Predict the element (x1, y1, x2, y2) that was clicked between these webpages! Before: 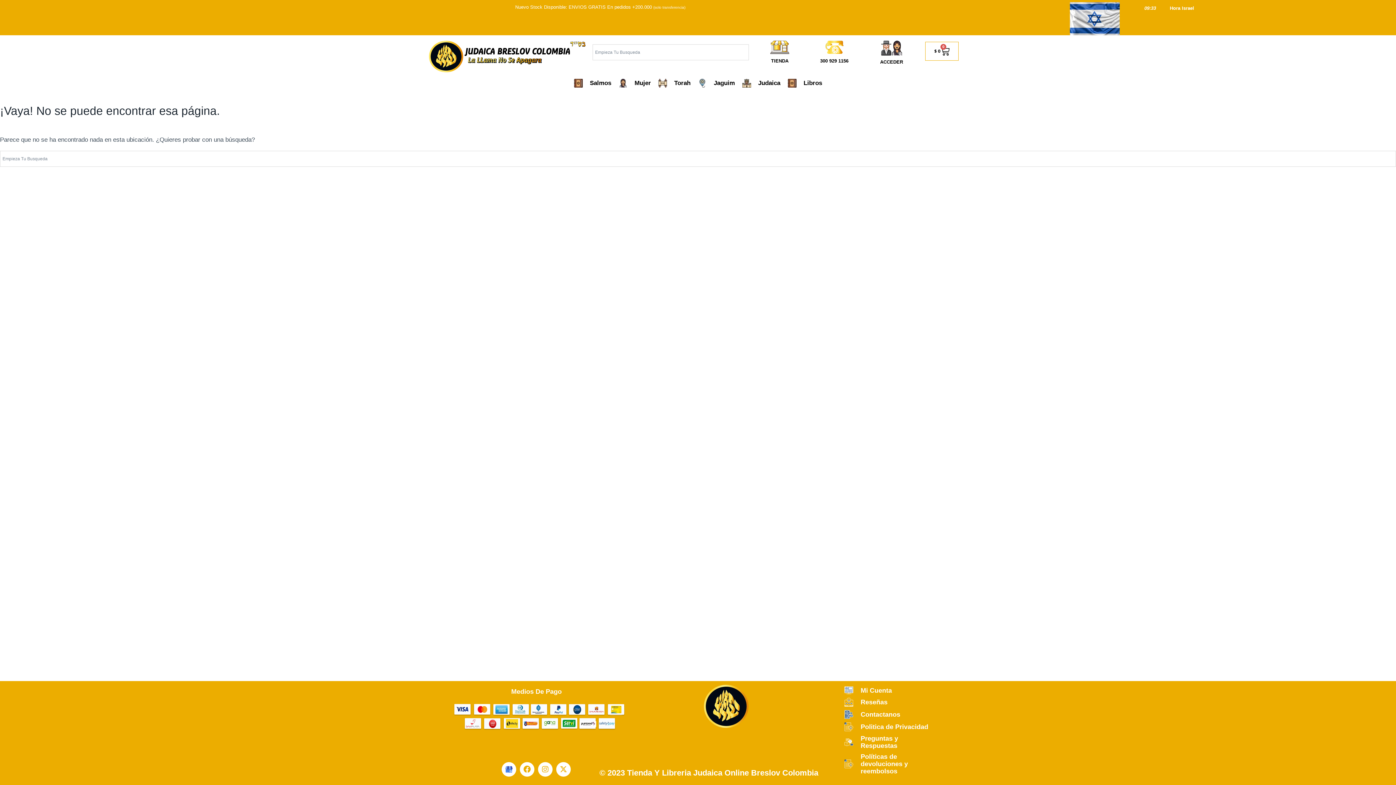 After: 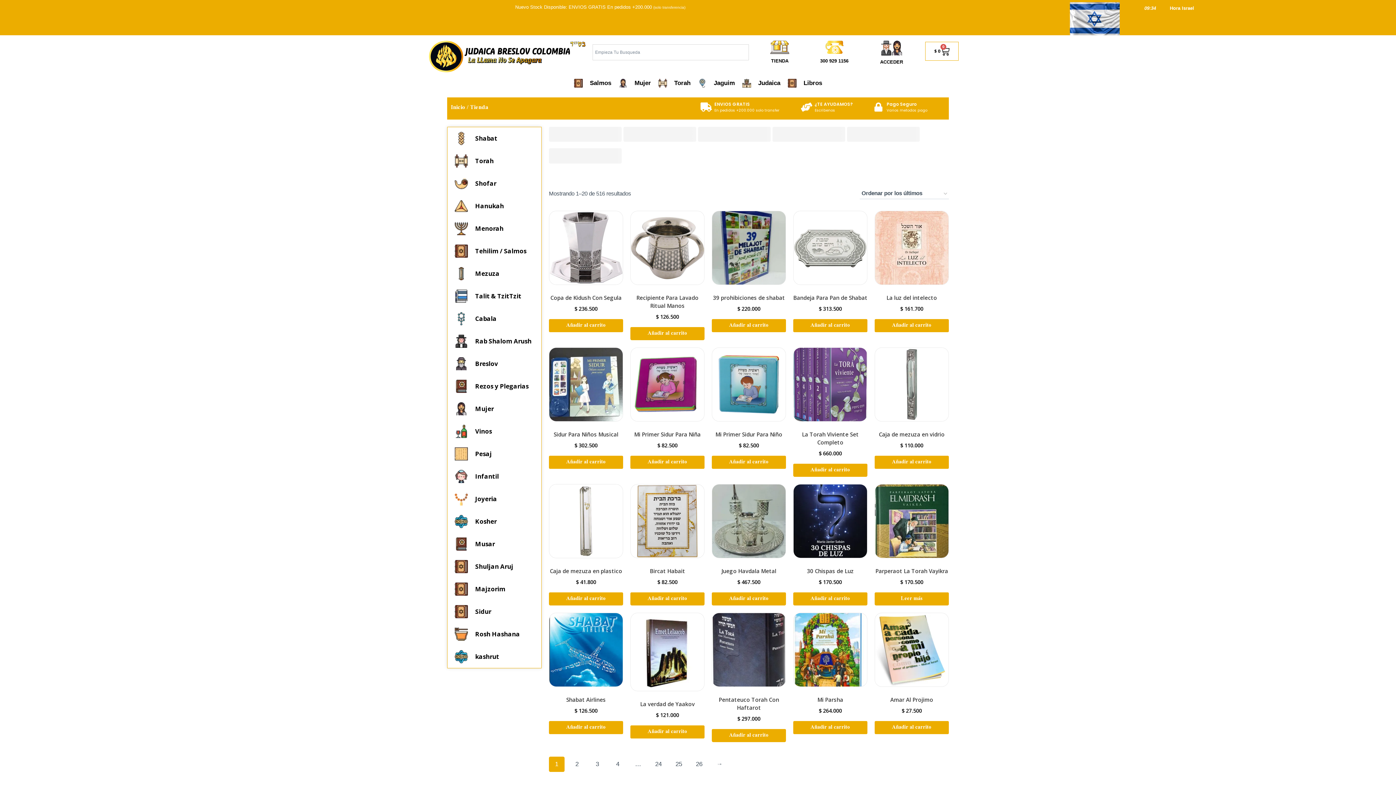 Action: bbox: (752, 40, 807, 54)